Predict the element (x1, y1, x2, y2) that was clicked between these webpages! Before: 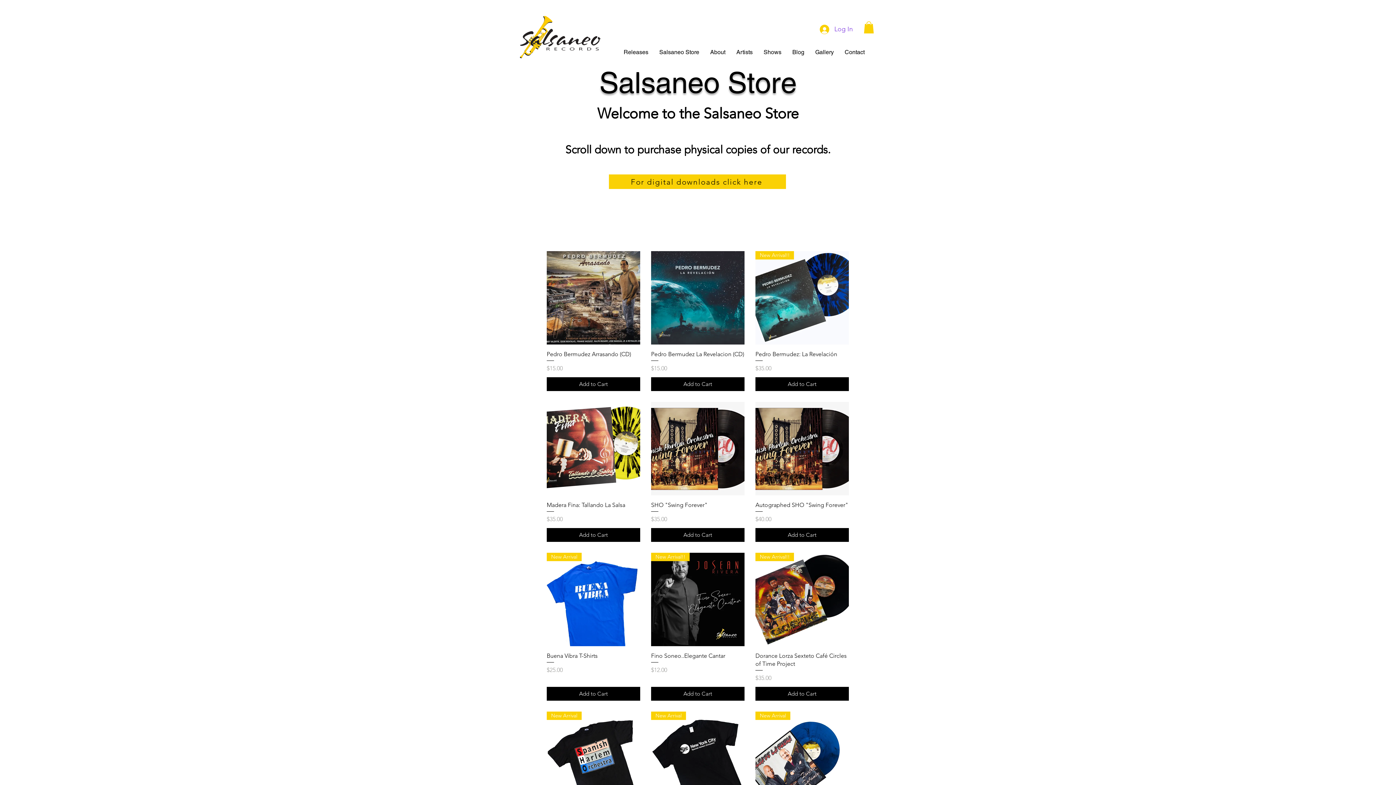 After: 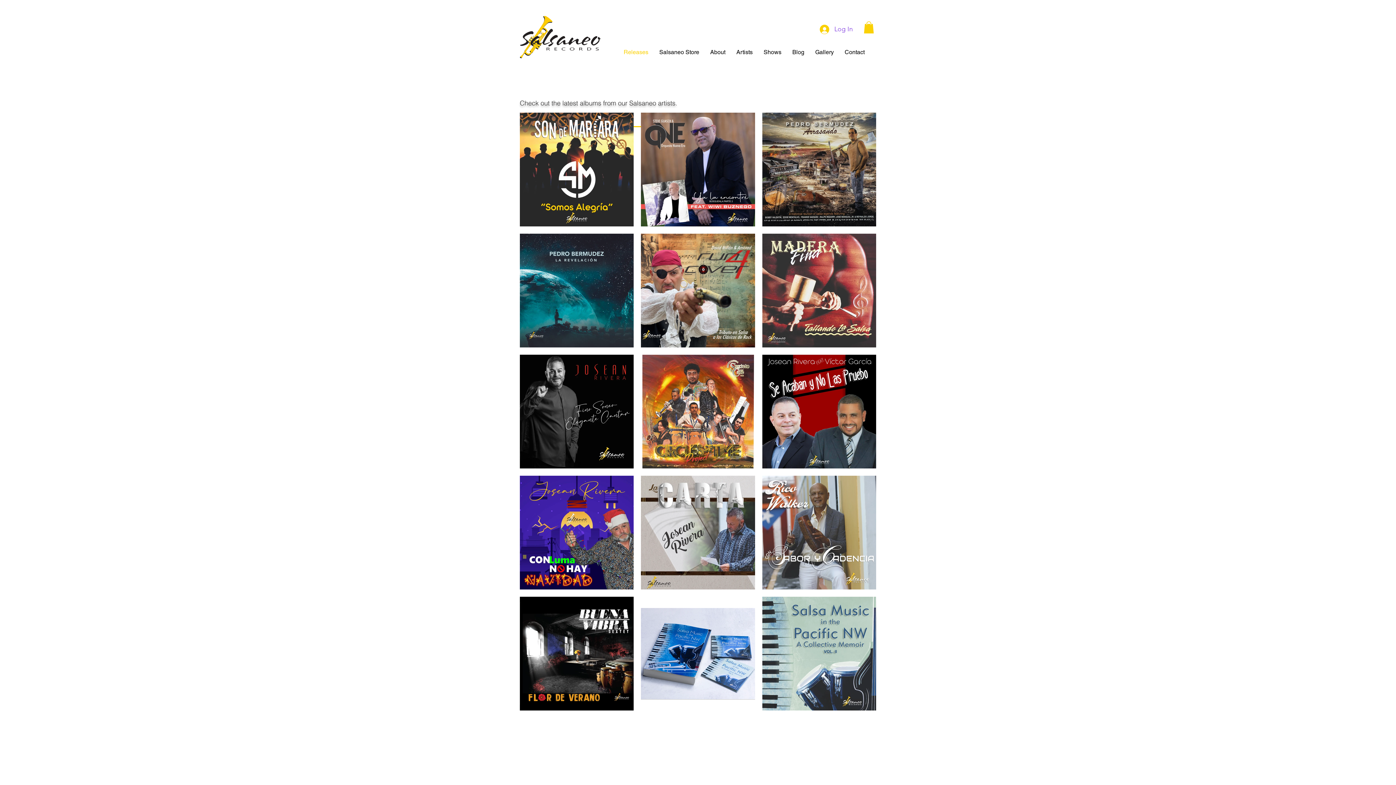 Action: bbox: (520, 16, 600, 58)